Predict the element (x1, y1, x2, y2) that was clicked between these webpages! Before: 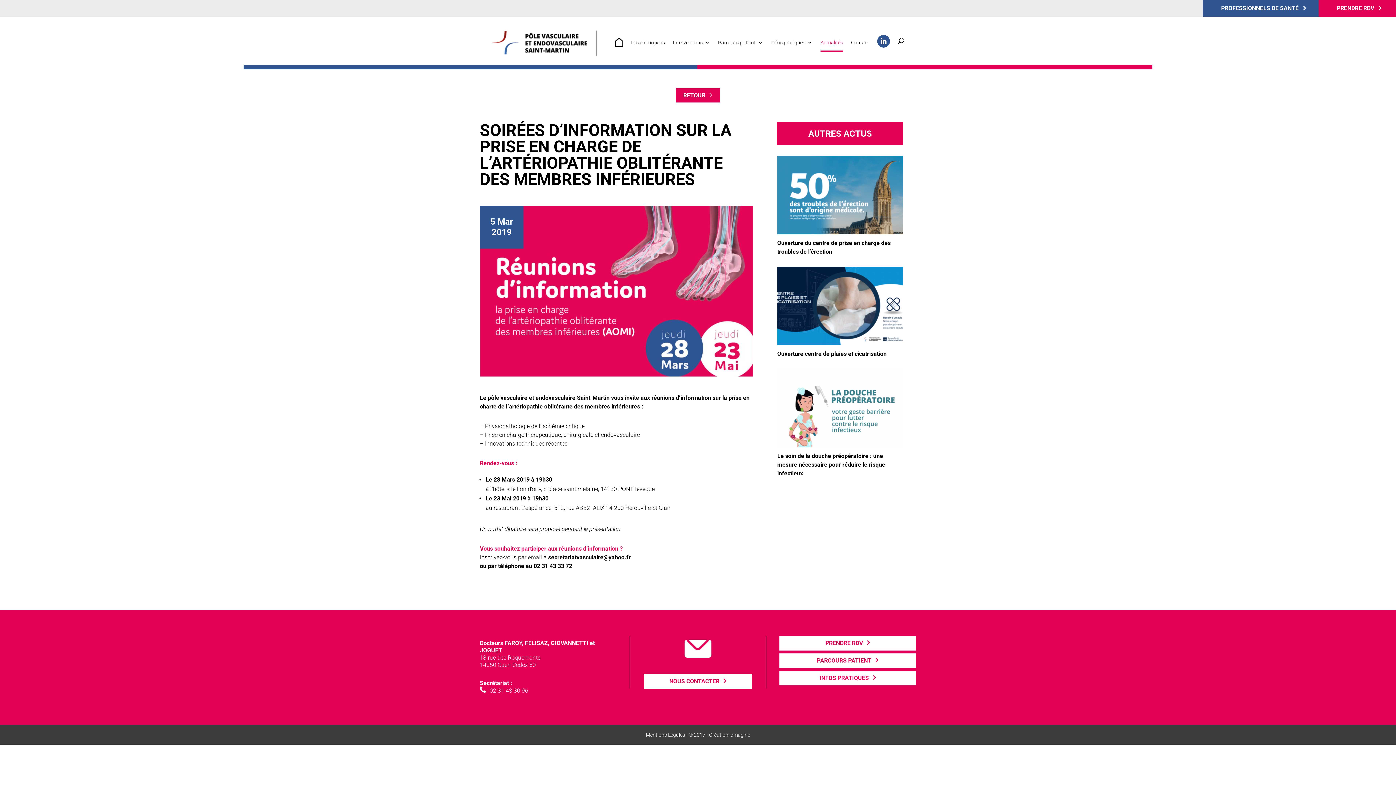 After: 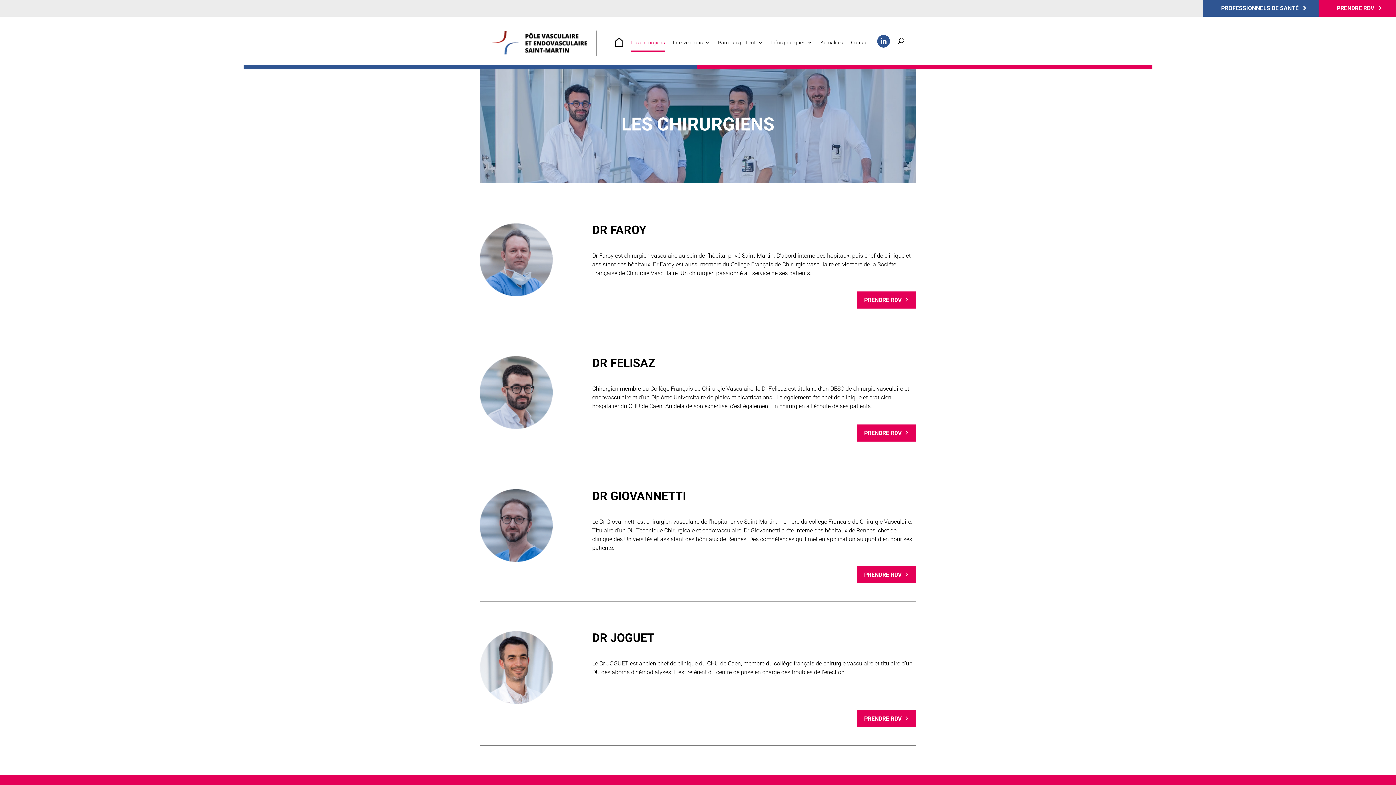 Action: label: Les chirurgiens bbox: (631, 39, 665, 50)